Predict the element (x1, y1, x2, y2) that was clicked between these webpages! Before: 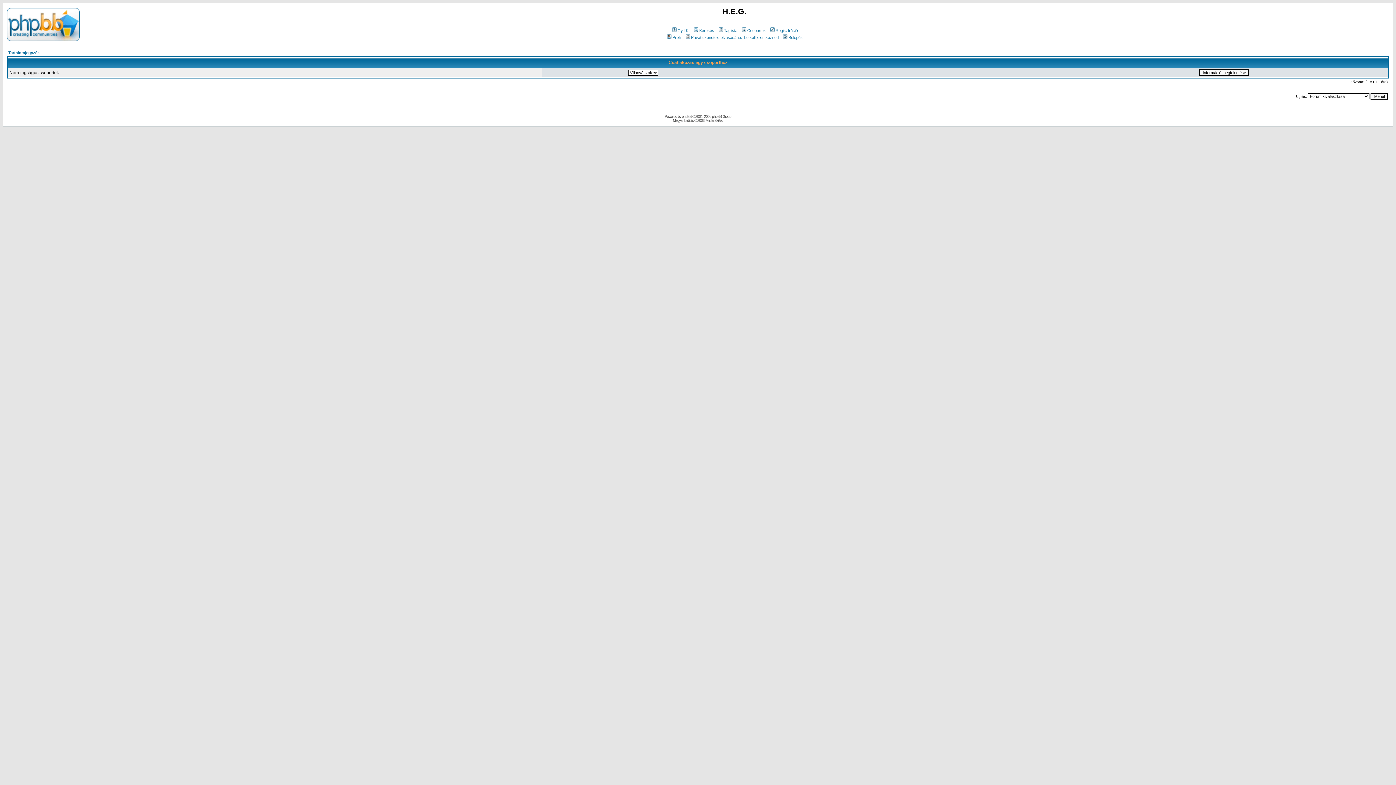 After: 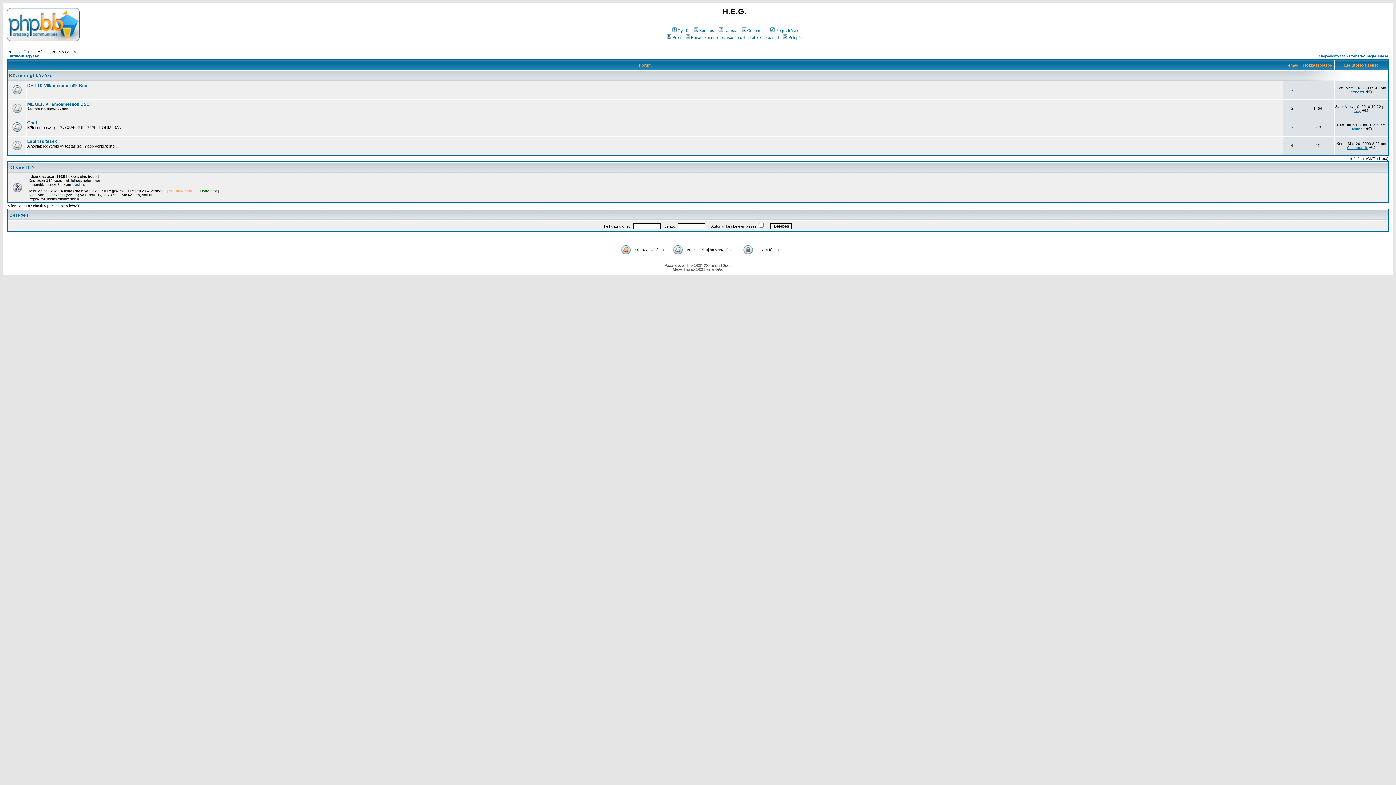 Action: label: Tartalomjegyzék bbox: (8, 50, 39, 54)